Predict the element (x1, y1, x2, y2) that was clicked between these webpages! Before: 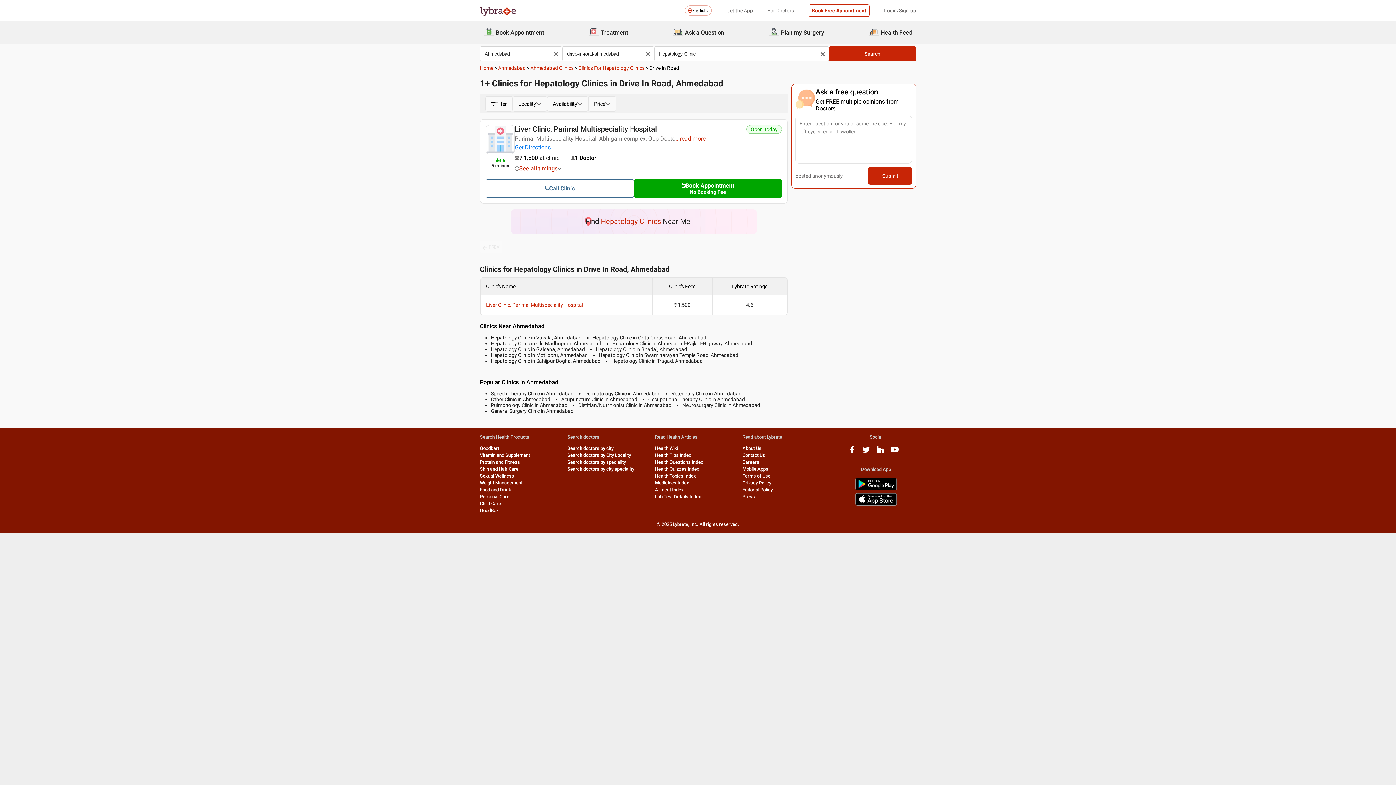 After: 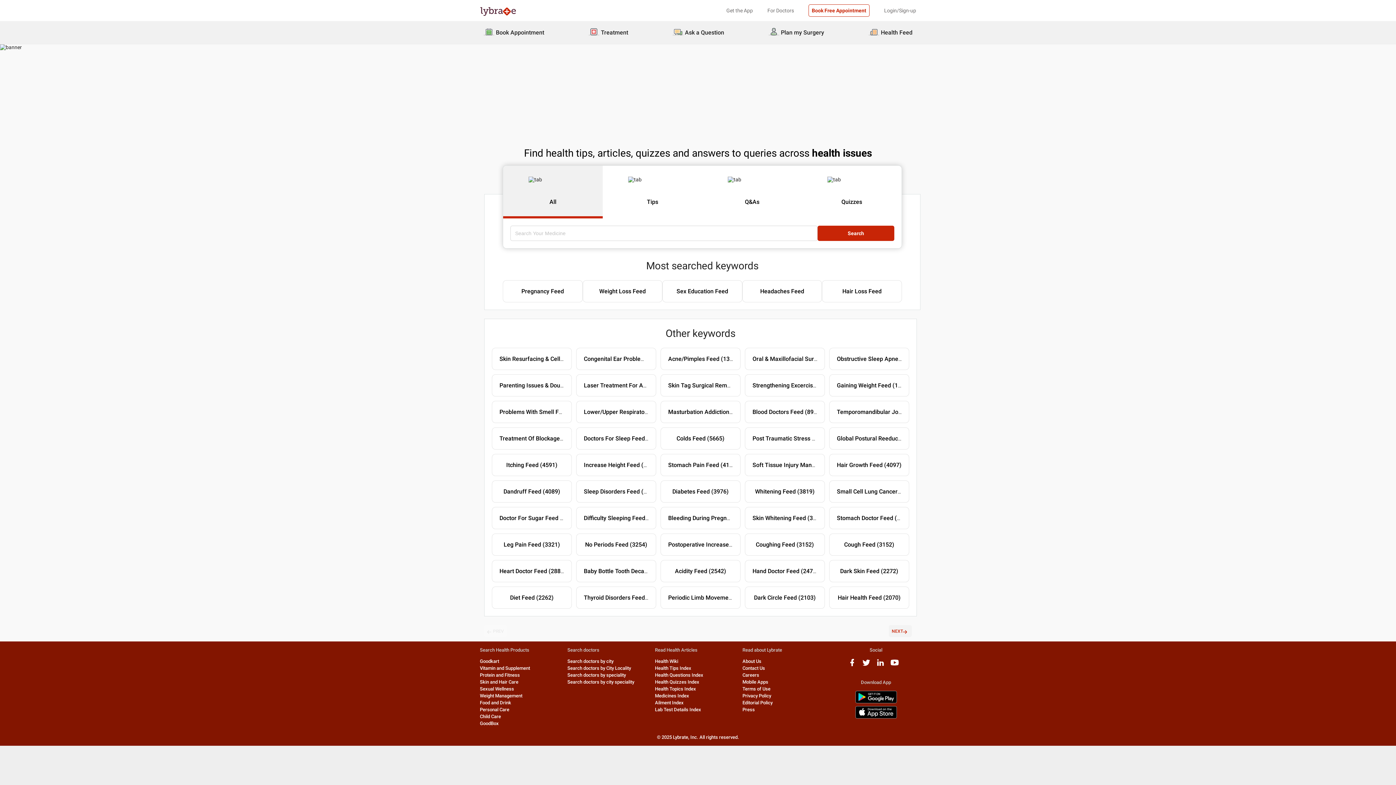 Action: bbox: (655, 445, 678, 451) label: Health Wiki